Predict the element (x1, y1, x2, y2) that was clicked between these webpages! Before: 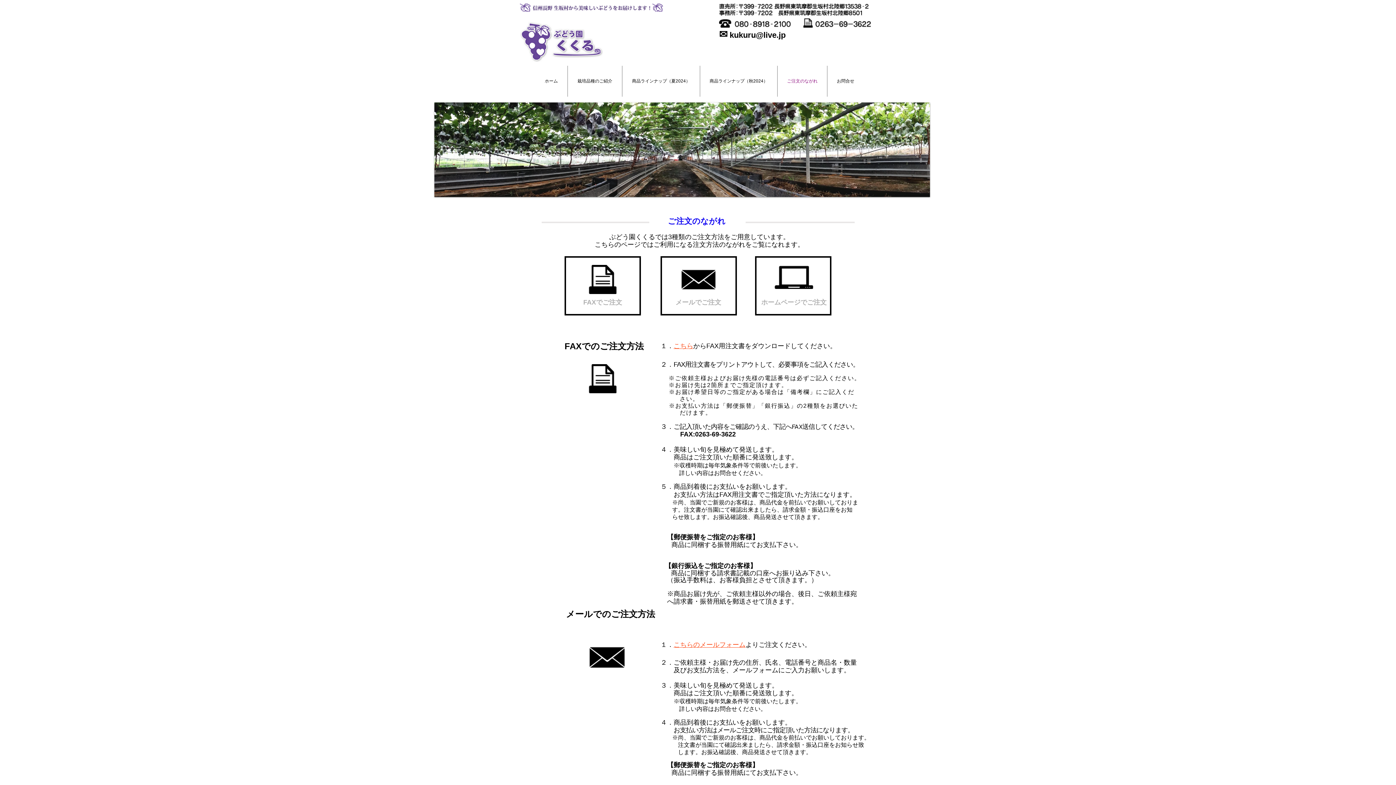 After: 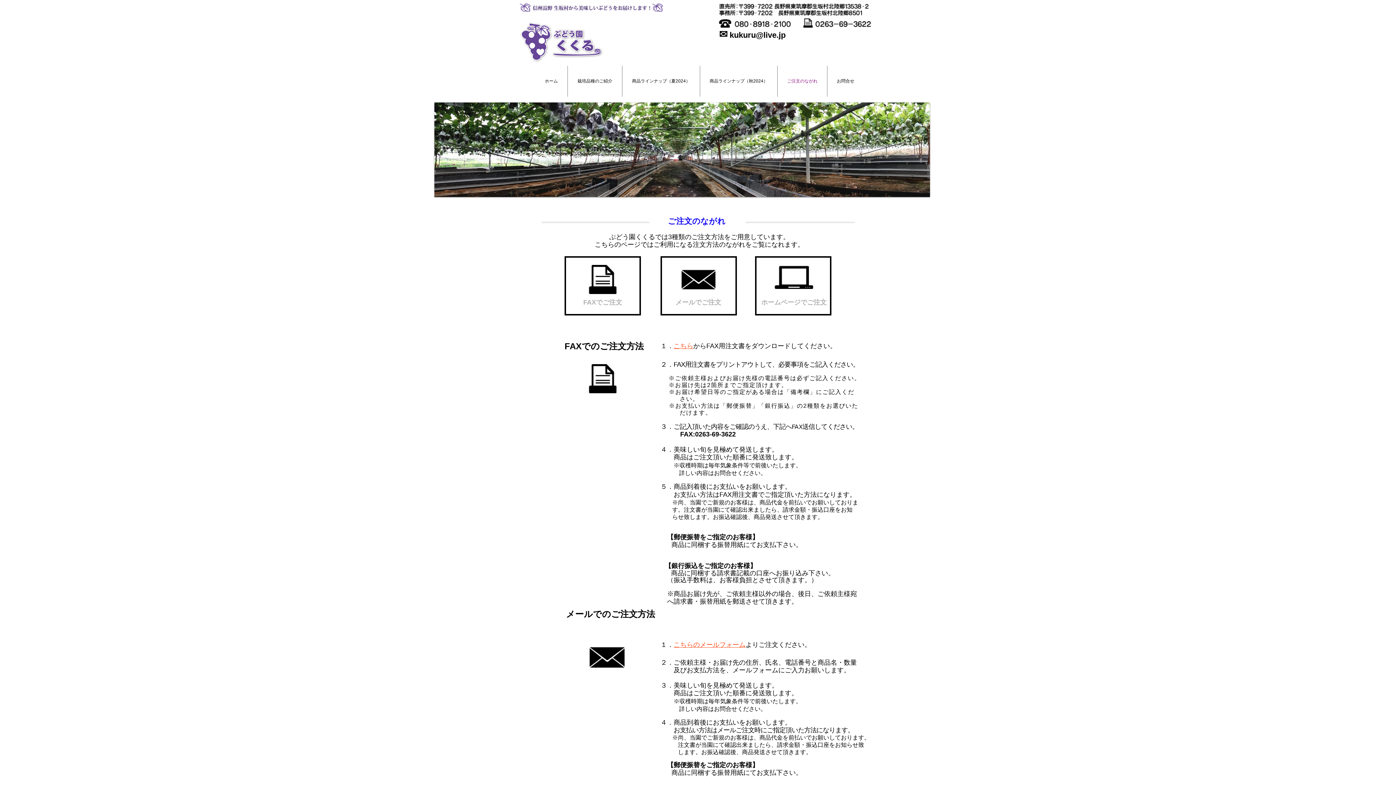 Action: bbox: (673, 342, 693, 350) label: こちら